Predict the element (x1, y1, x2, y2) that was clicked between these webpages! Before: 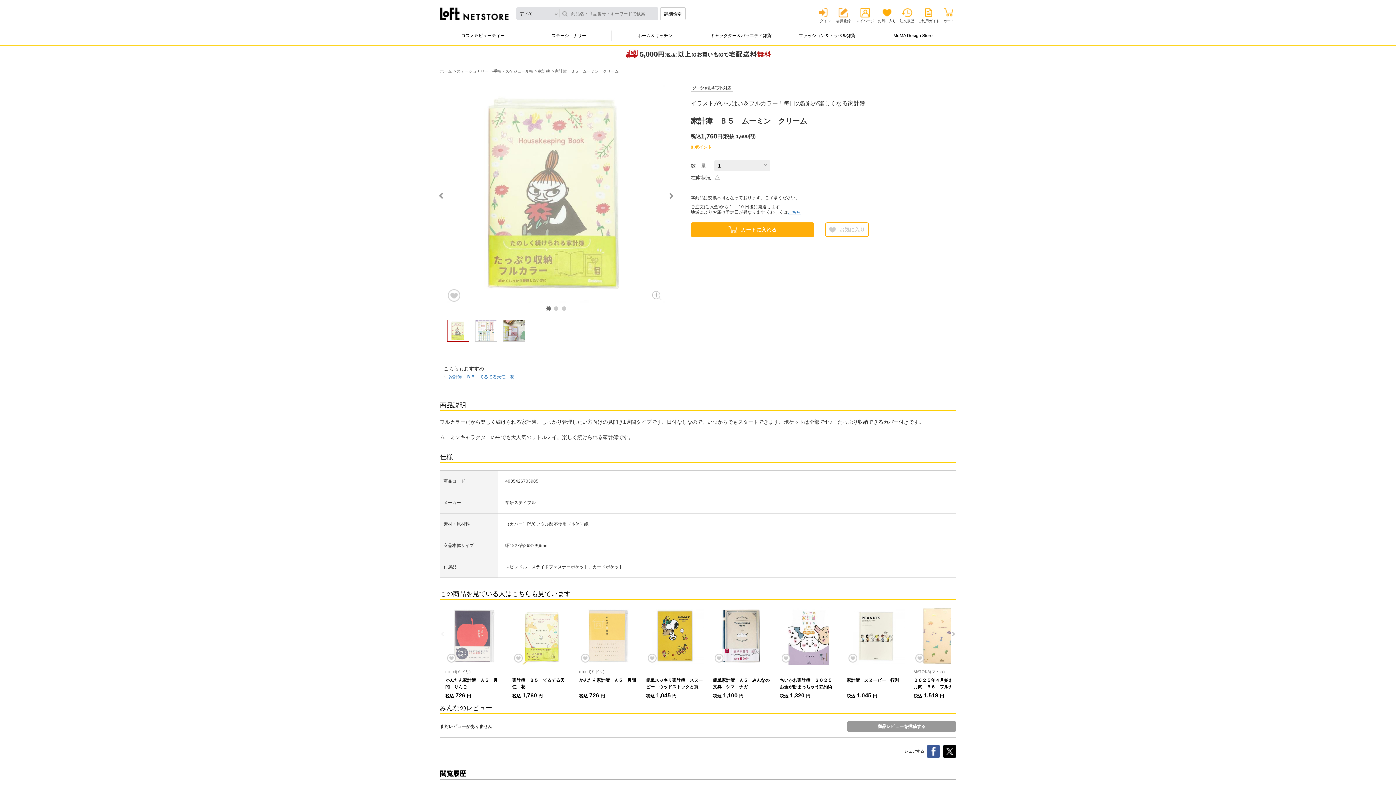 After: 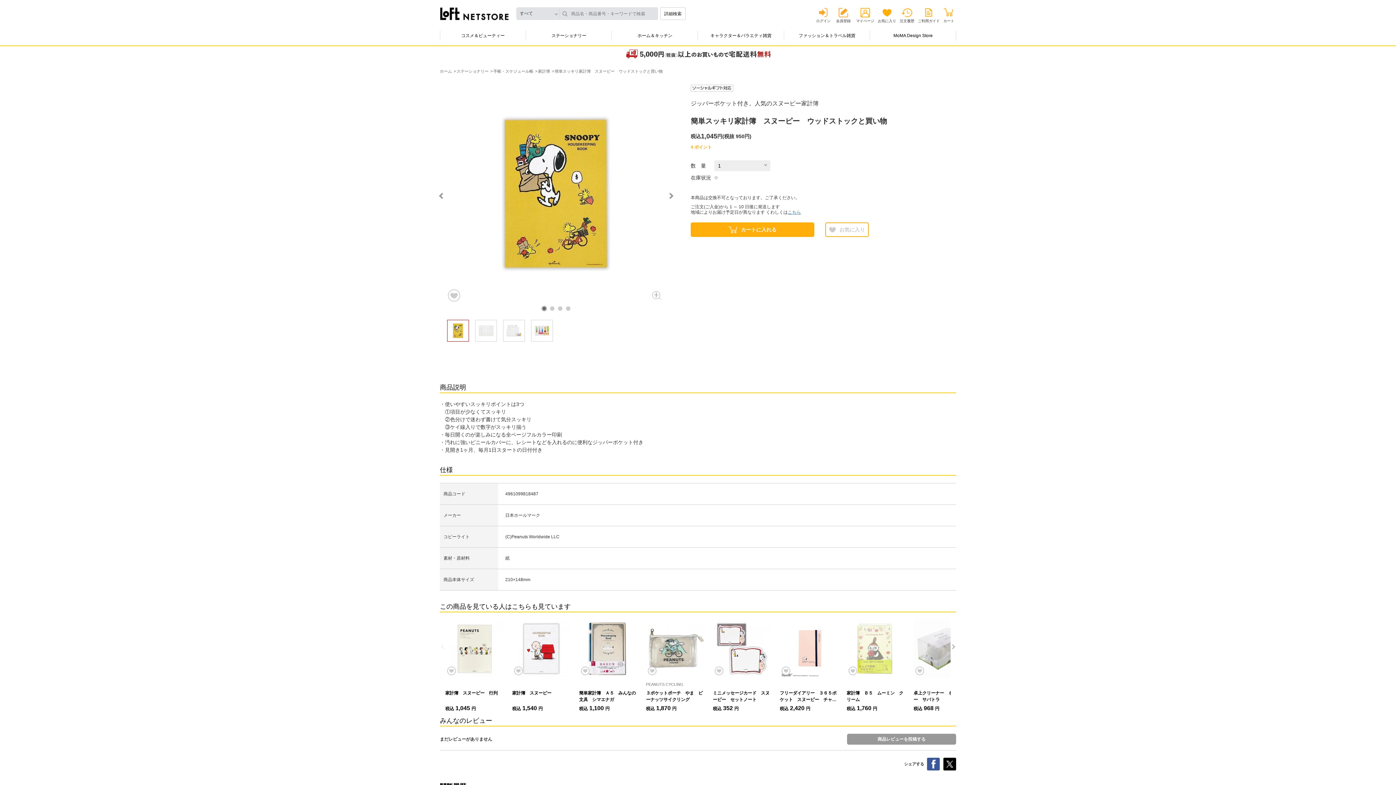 Action: bbox: (646, 607, 704, 665)